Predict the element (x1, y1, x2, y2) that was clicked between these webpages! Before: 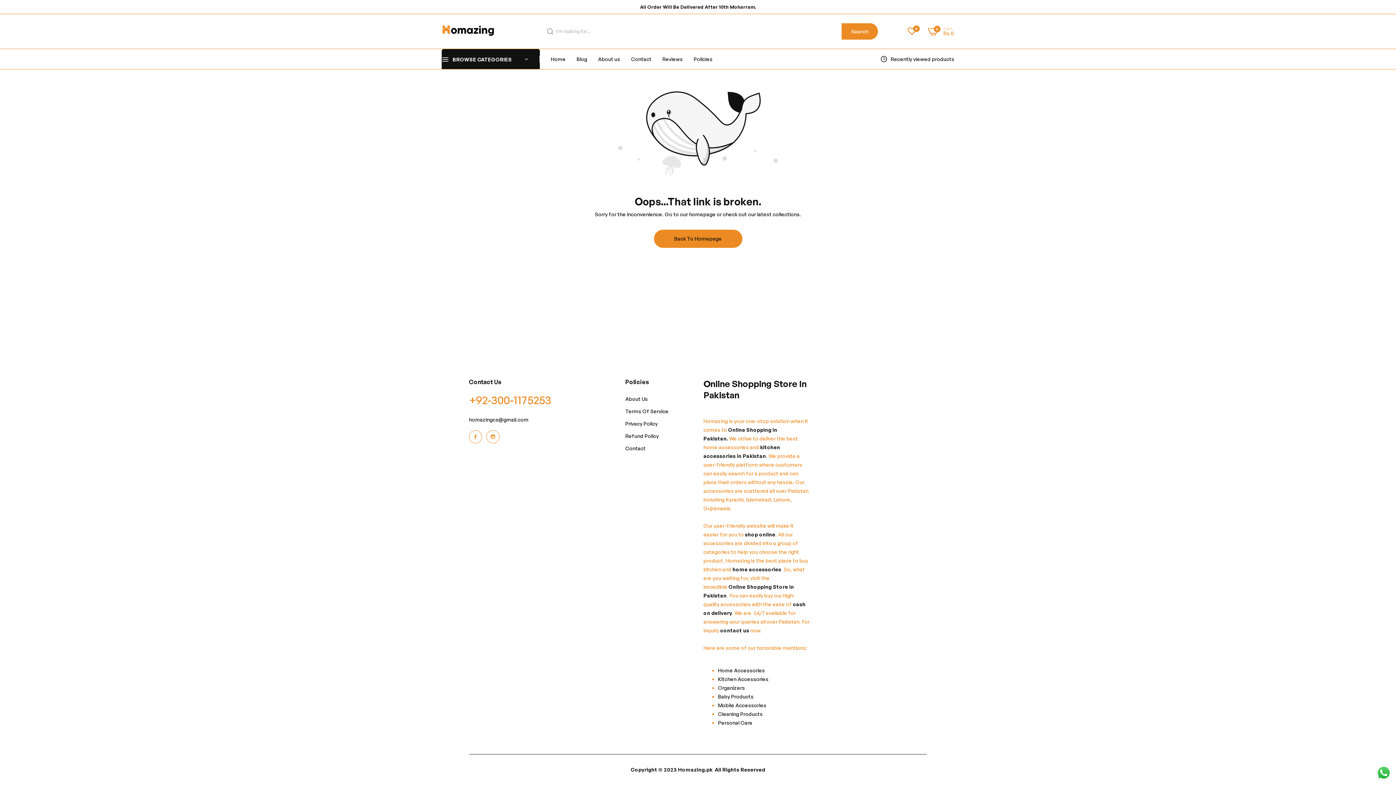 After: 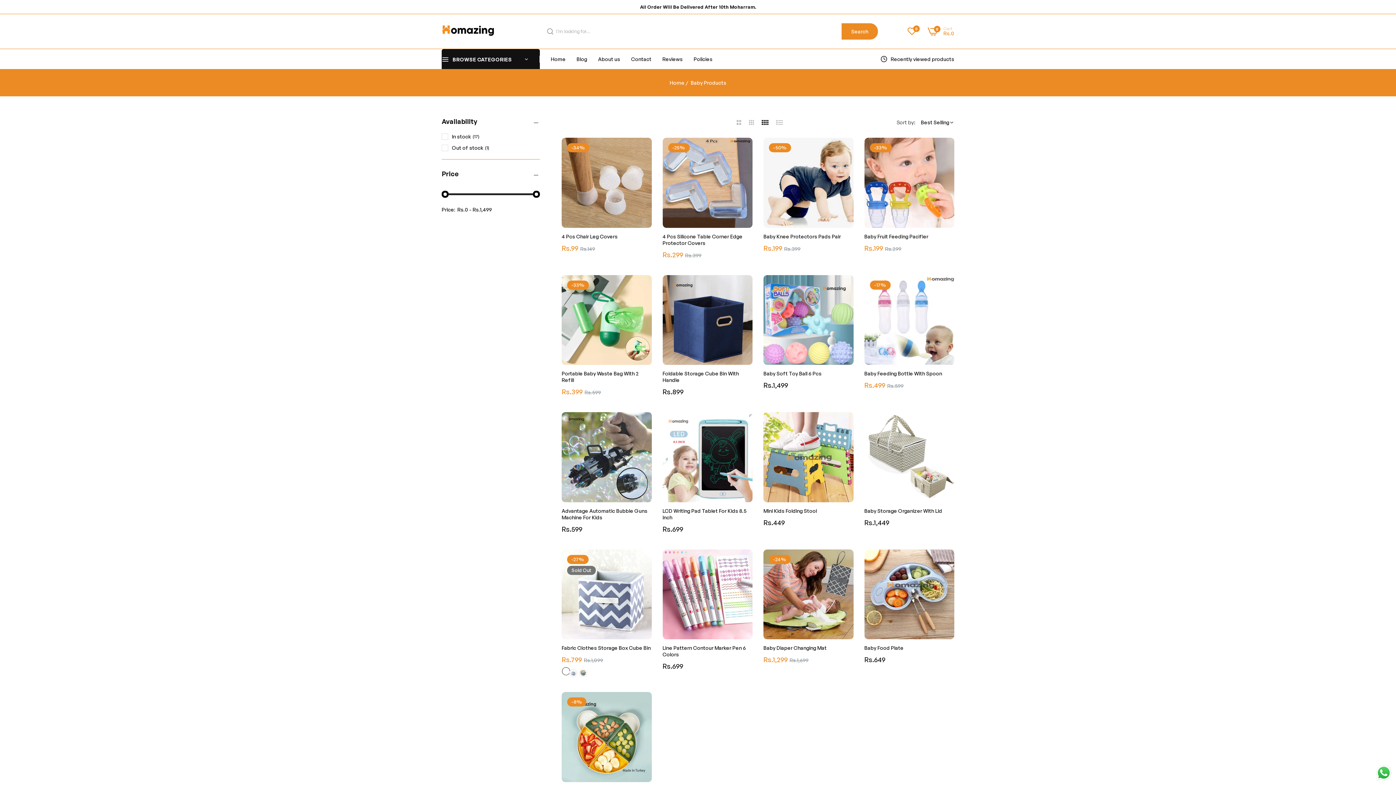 Action: label: Baby Products bbox: (718, 693, 753, 700)